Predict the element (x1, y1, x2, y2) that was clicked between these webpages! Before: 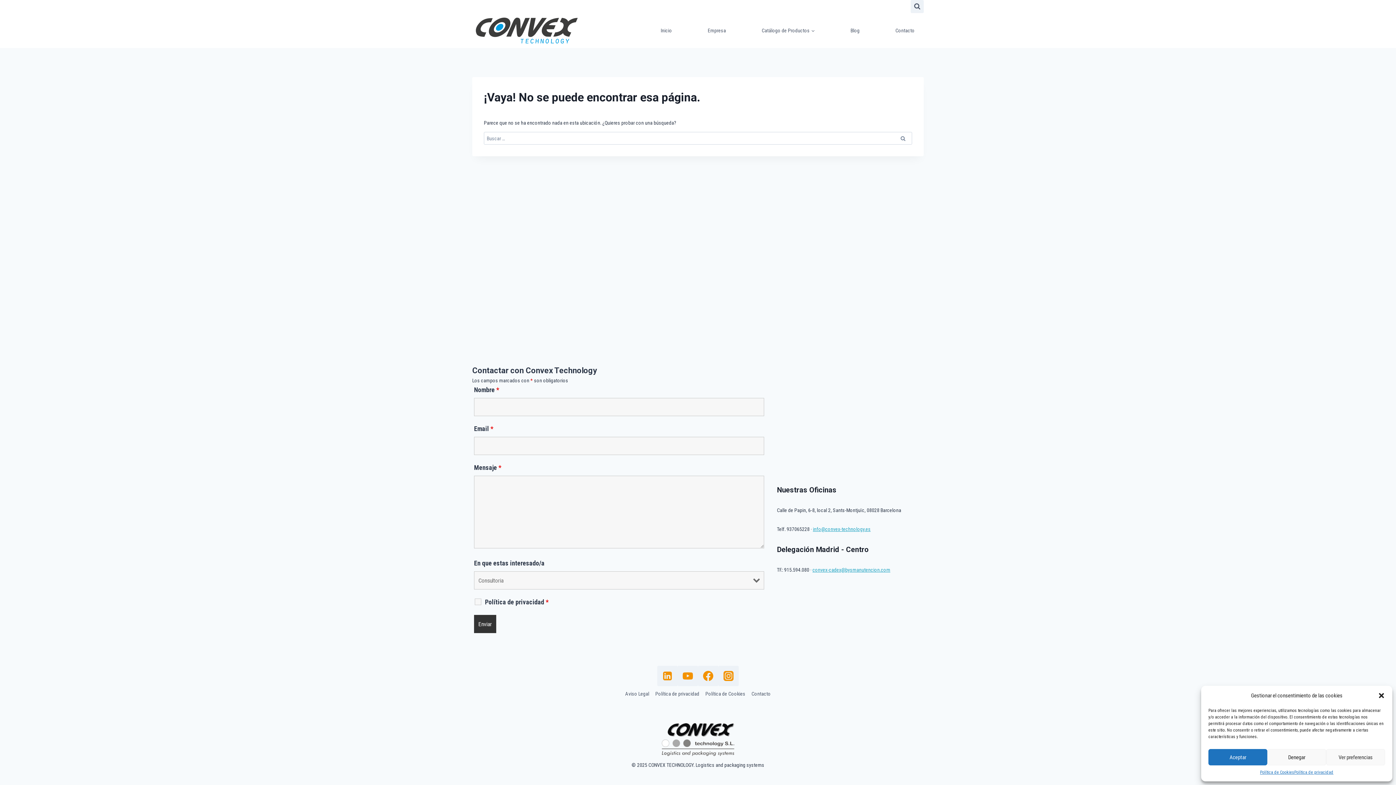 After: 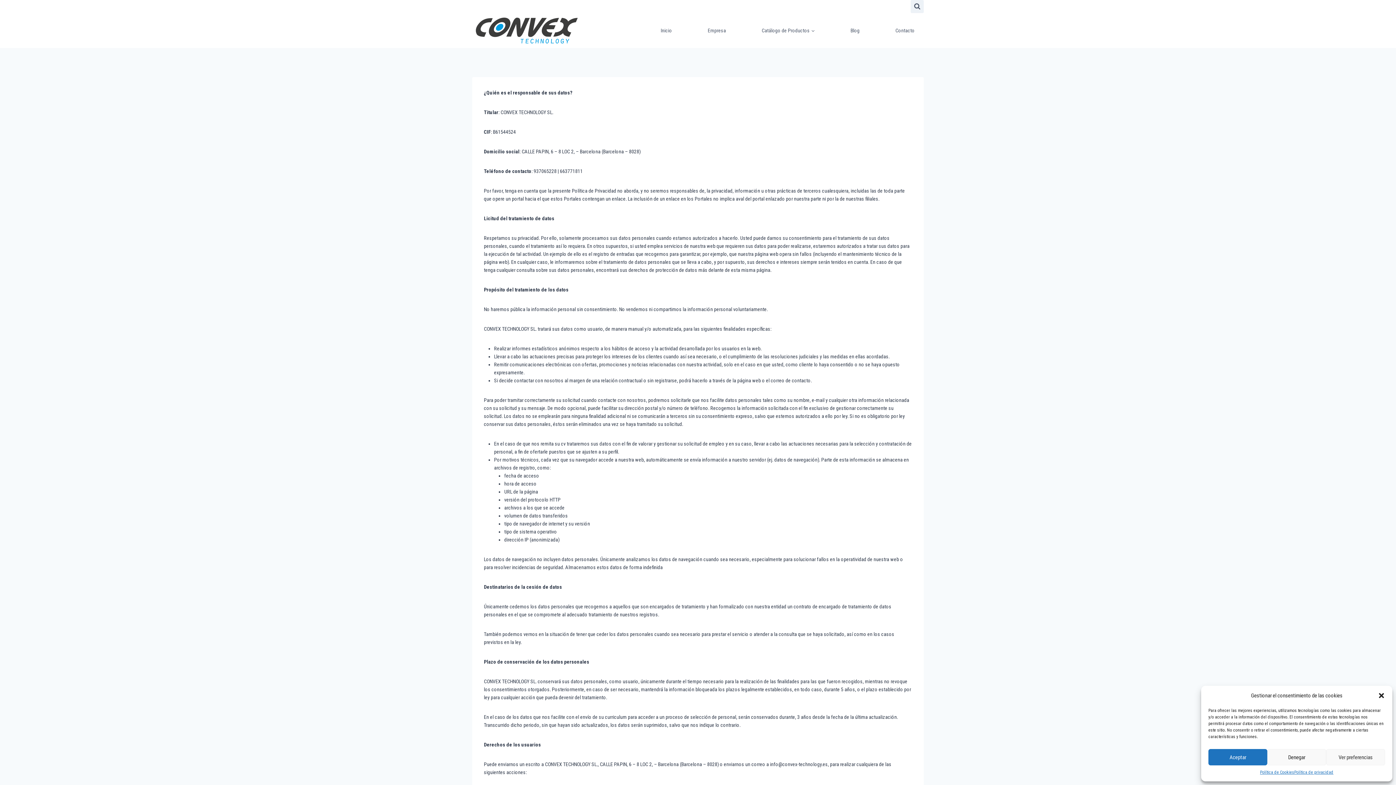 Action: bbox: (1294, 769, 1333, 776) label: Política de privacidad